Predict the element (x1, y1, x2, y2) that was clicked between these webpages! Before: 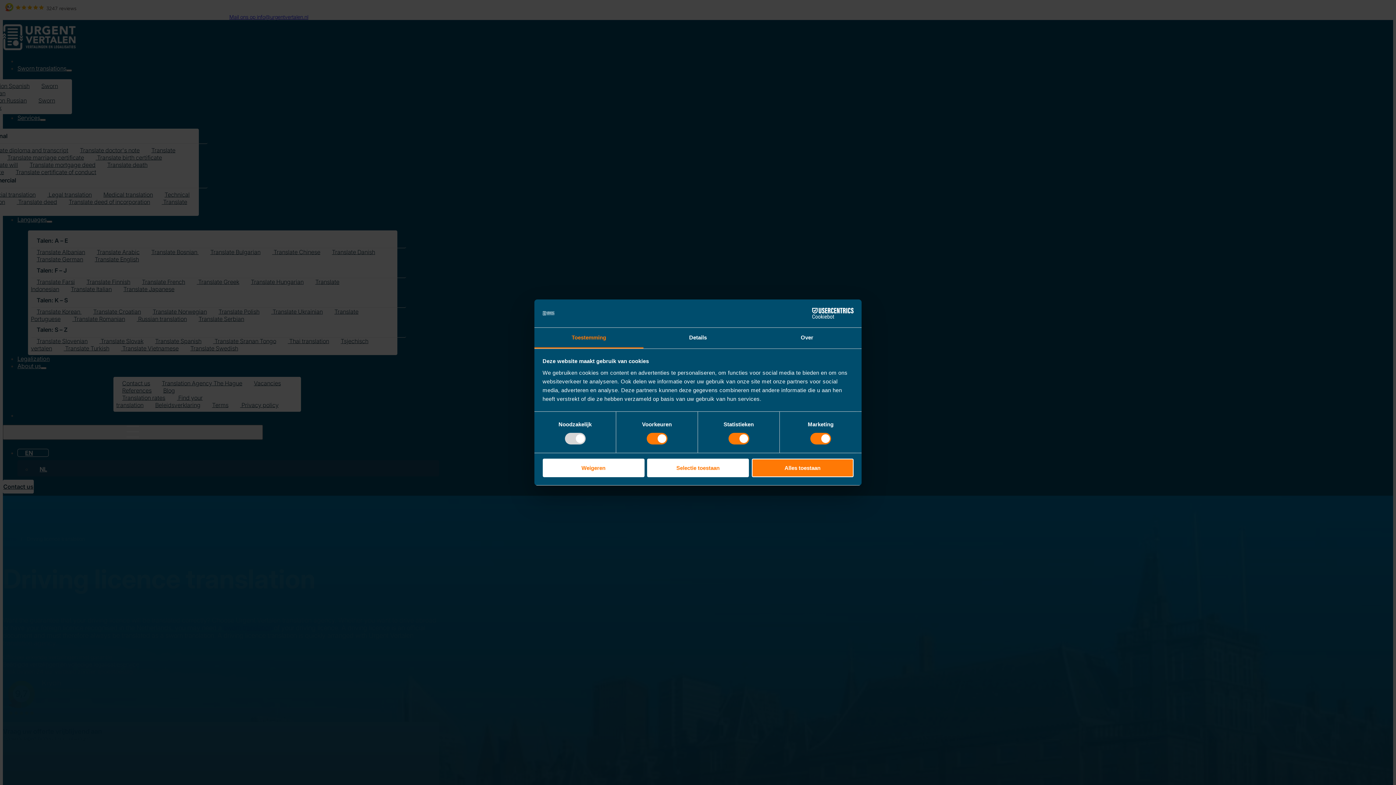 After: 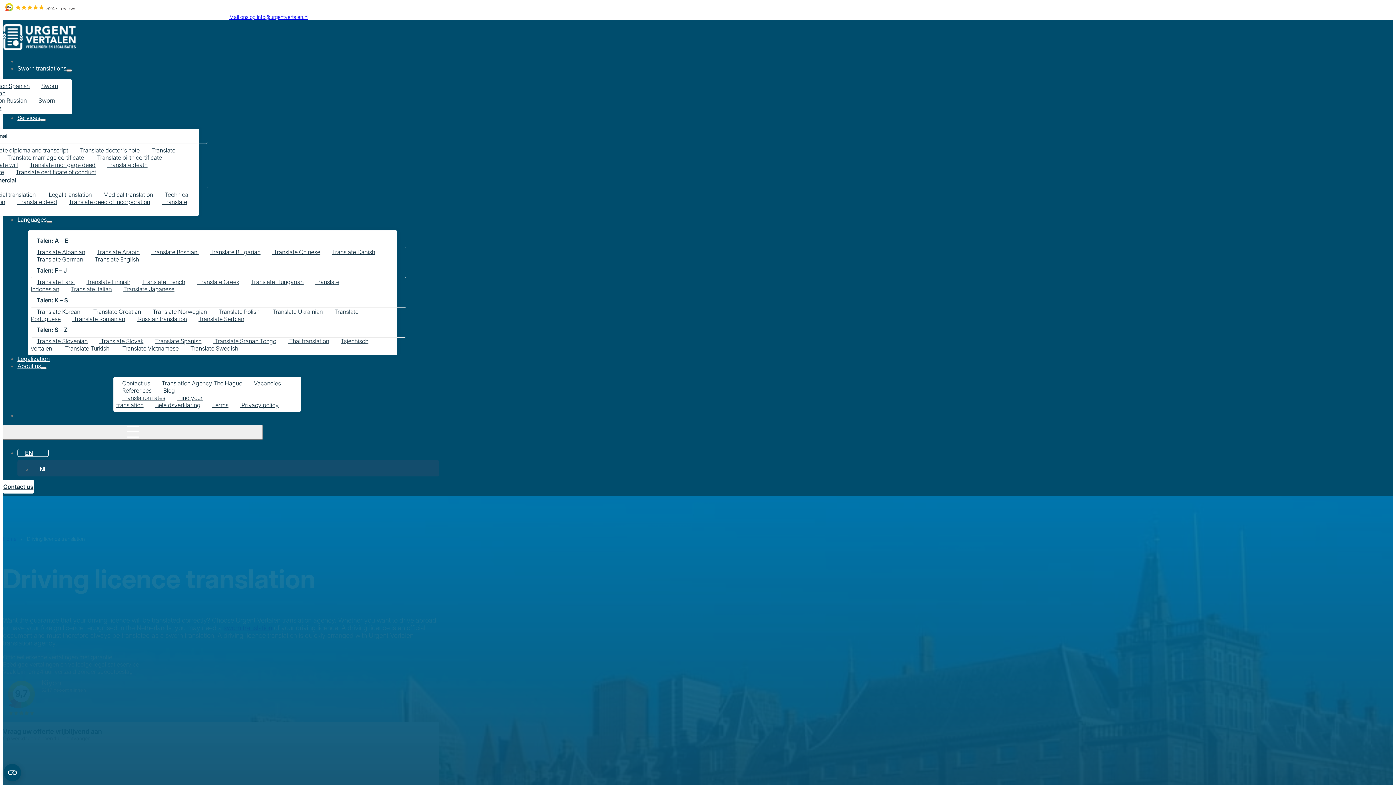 Action: bbox: (542, 458, 644, 477) label: Weigeren